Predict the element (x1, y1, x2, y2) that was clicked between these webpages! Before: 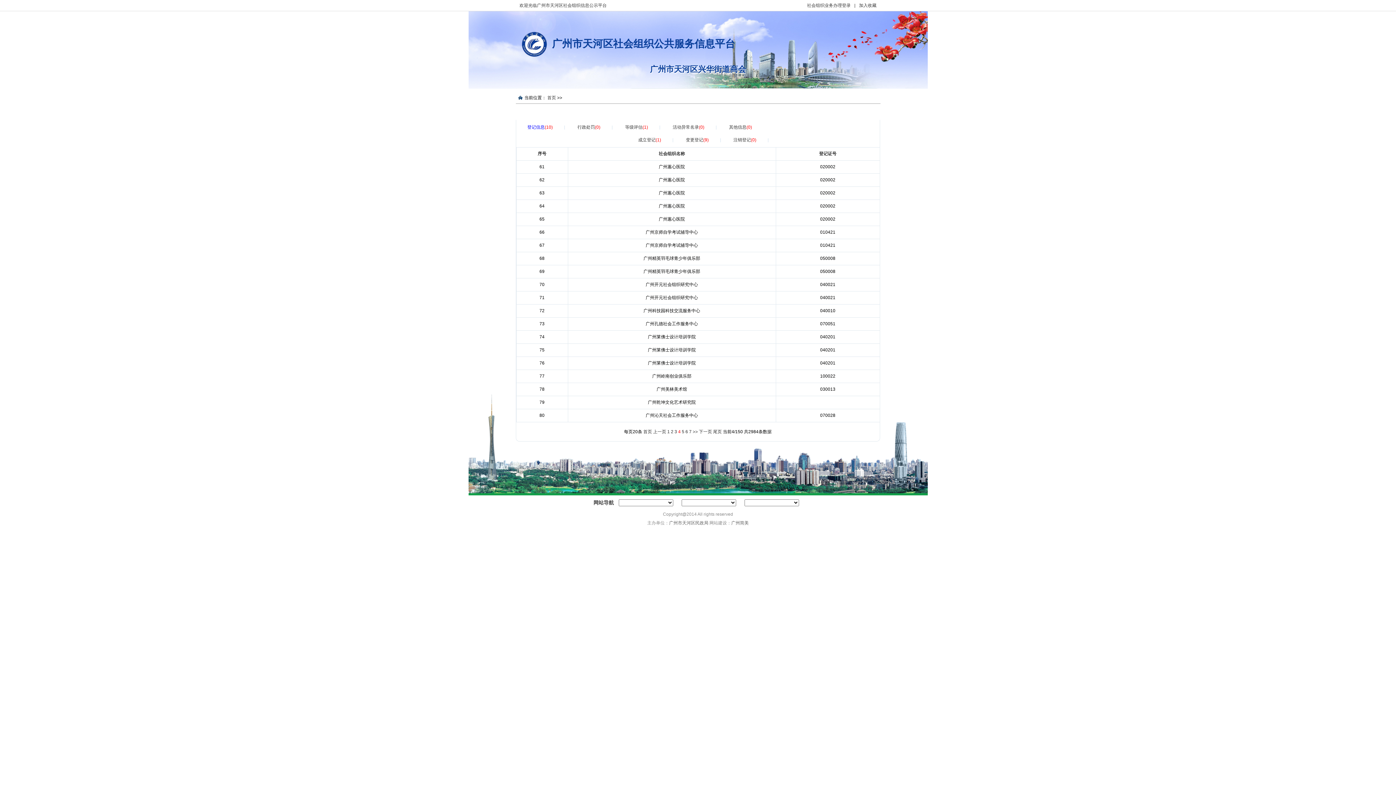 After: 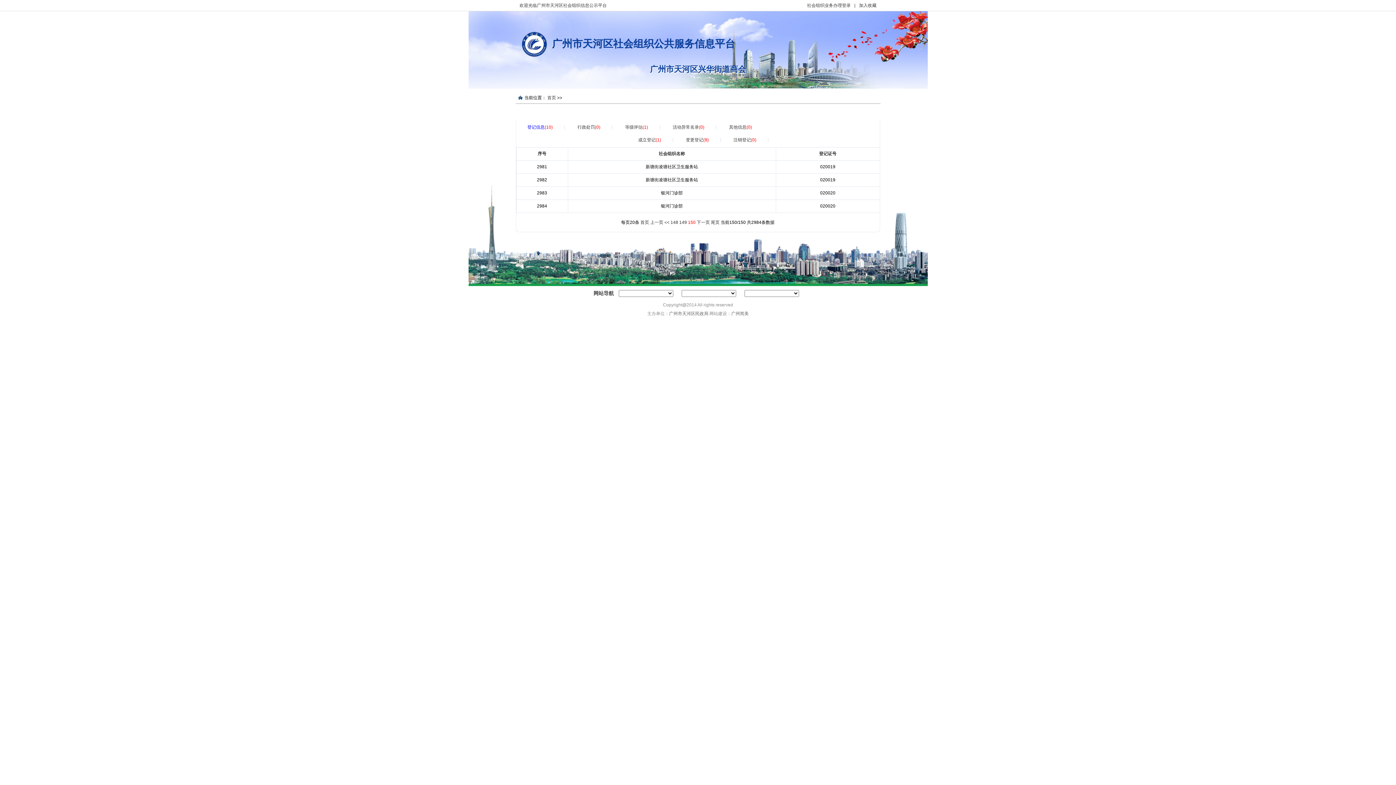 Action: bbox: (713, 429, 722, 434) label: 尾页